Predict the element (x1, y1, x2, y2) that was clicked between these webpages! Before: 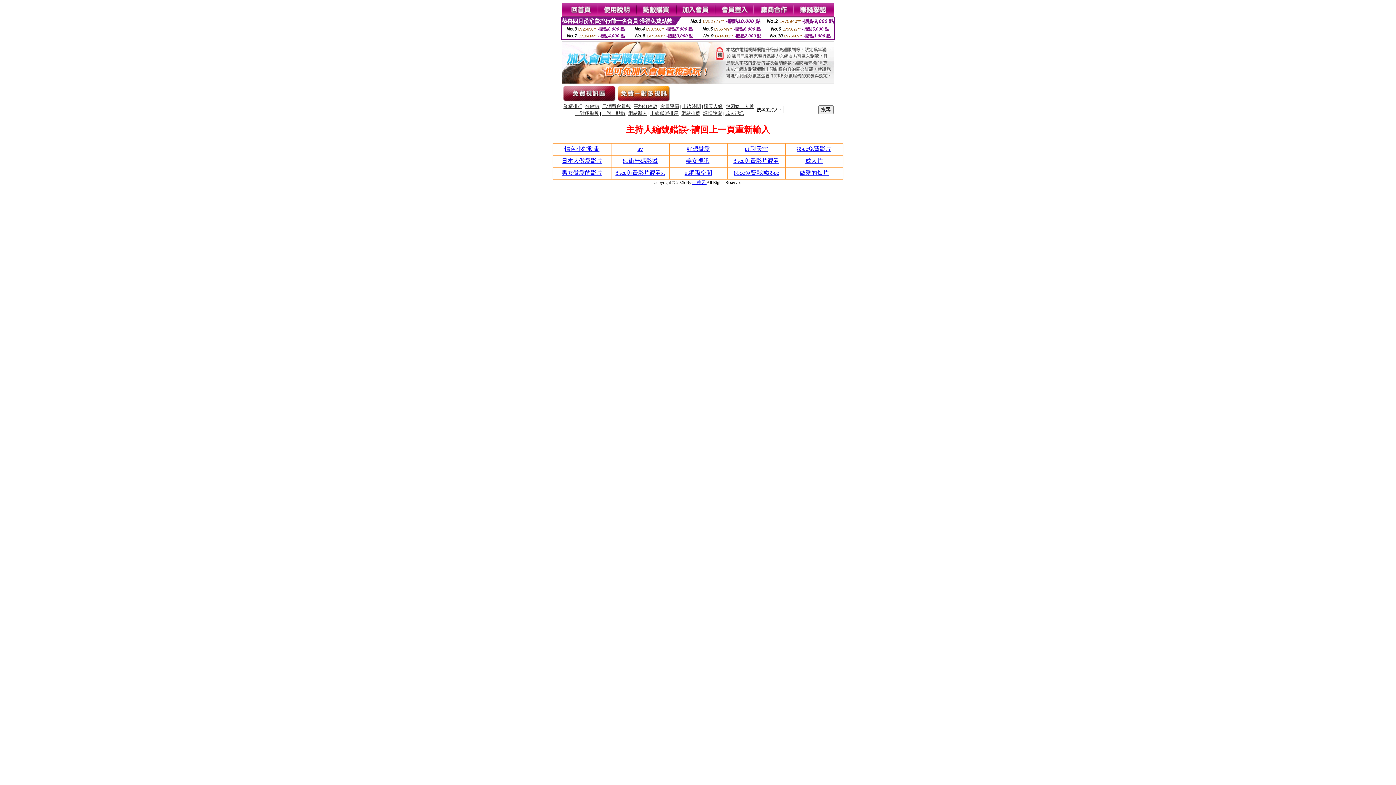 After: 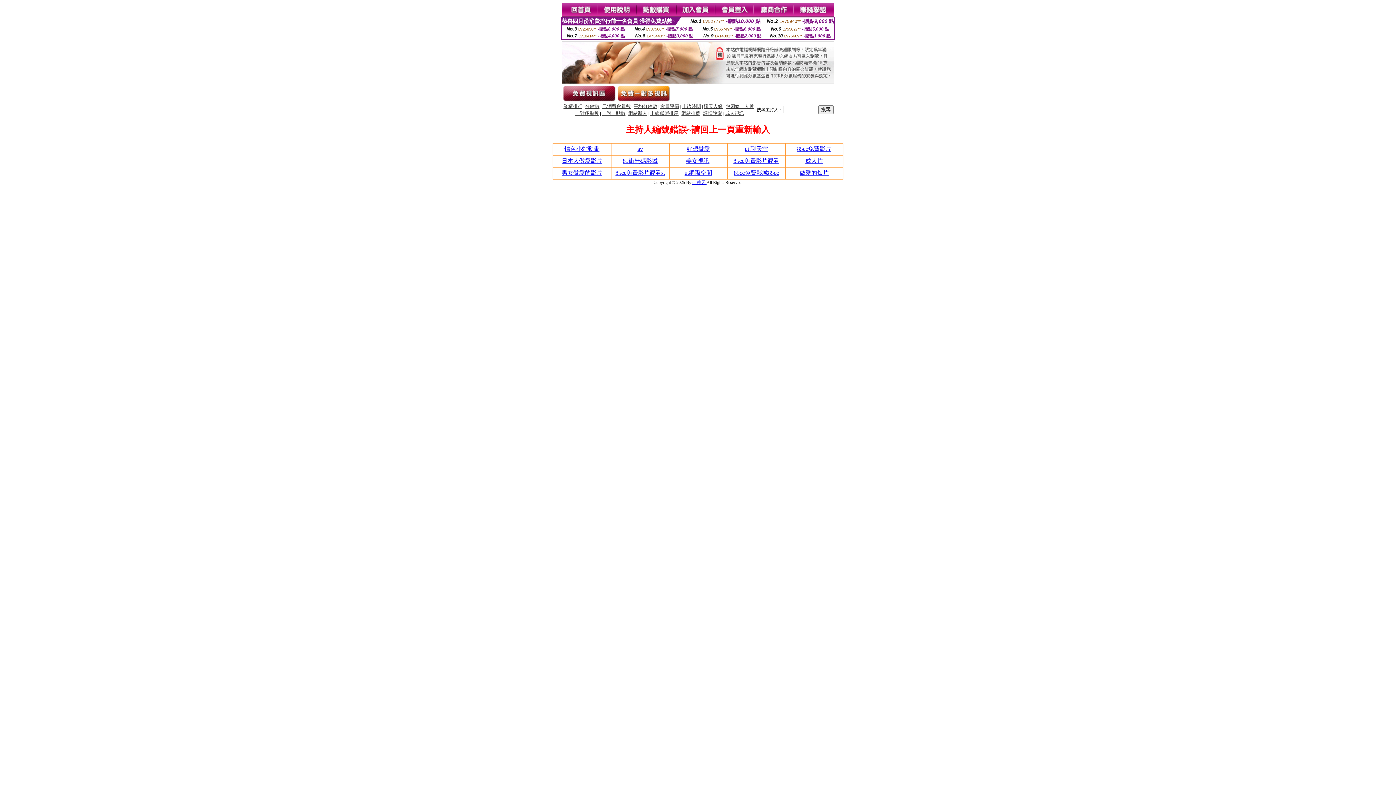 Action: bbox: (686, 145, 710, 152) label: 好想做愛